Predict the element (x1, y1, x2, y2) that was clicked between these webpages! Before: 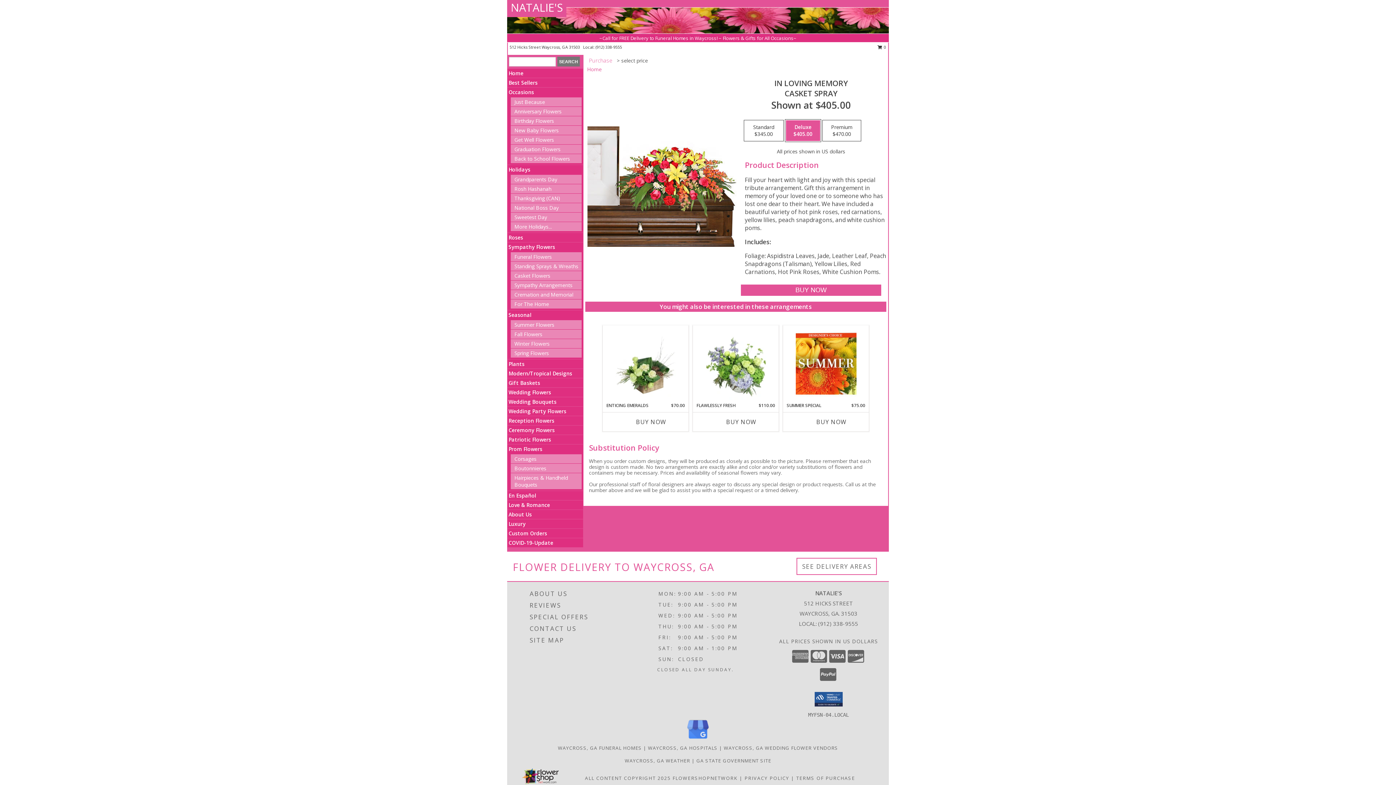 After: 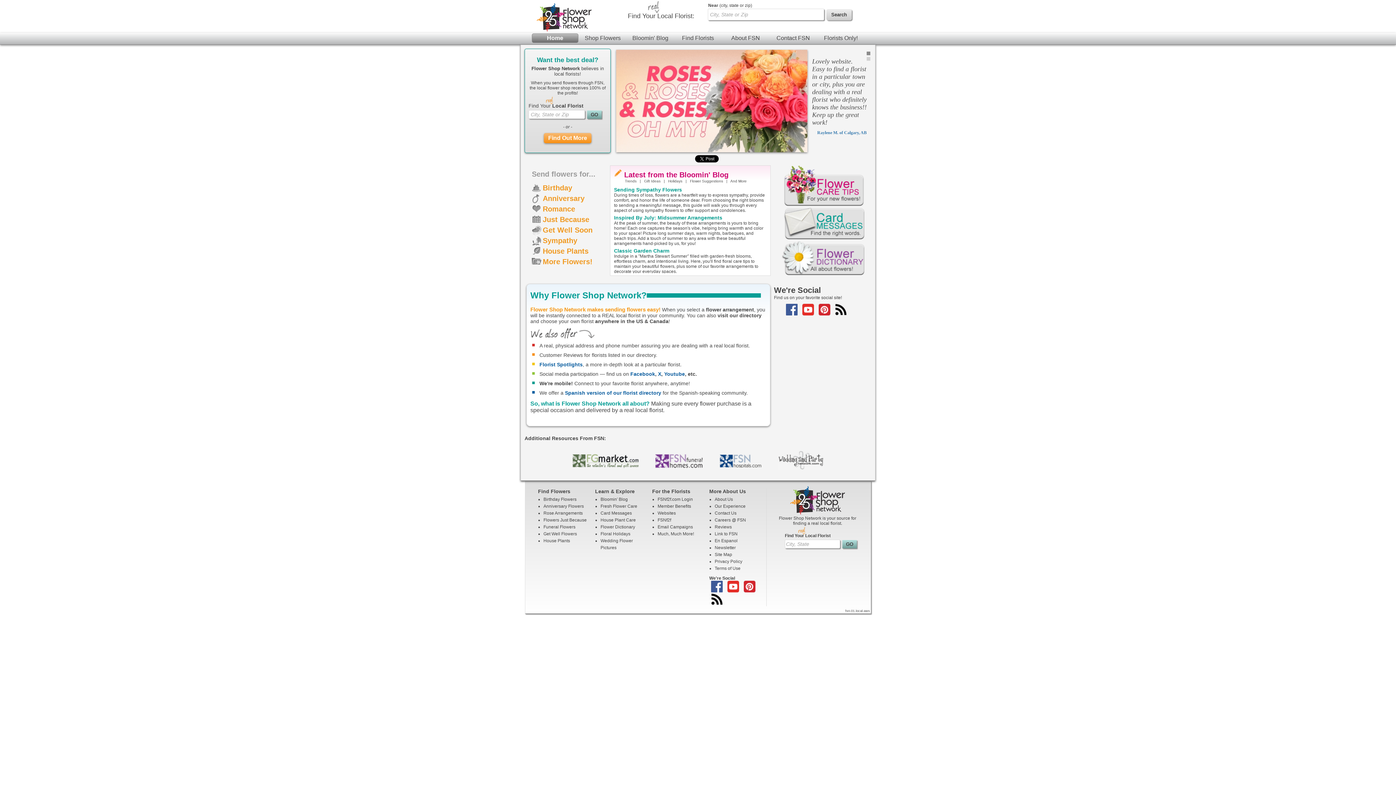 Action: label: Flower shop network opens in new window bbox: (672, 775, 737, 781)